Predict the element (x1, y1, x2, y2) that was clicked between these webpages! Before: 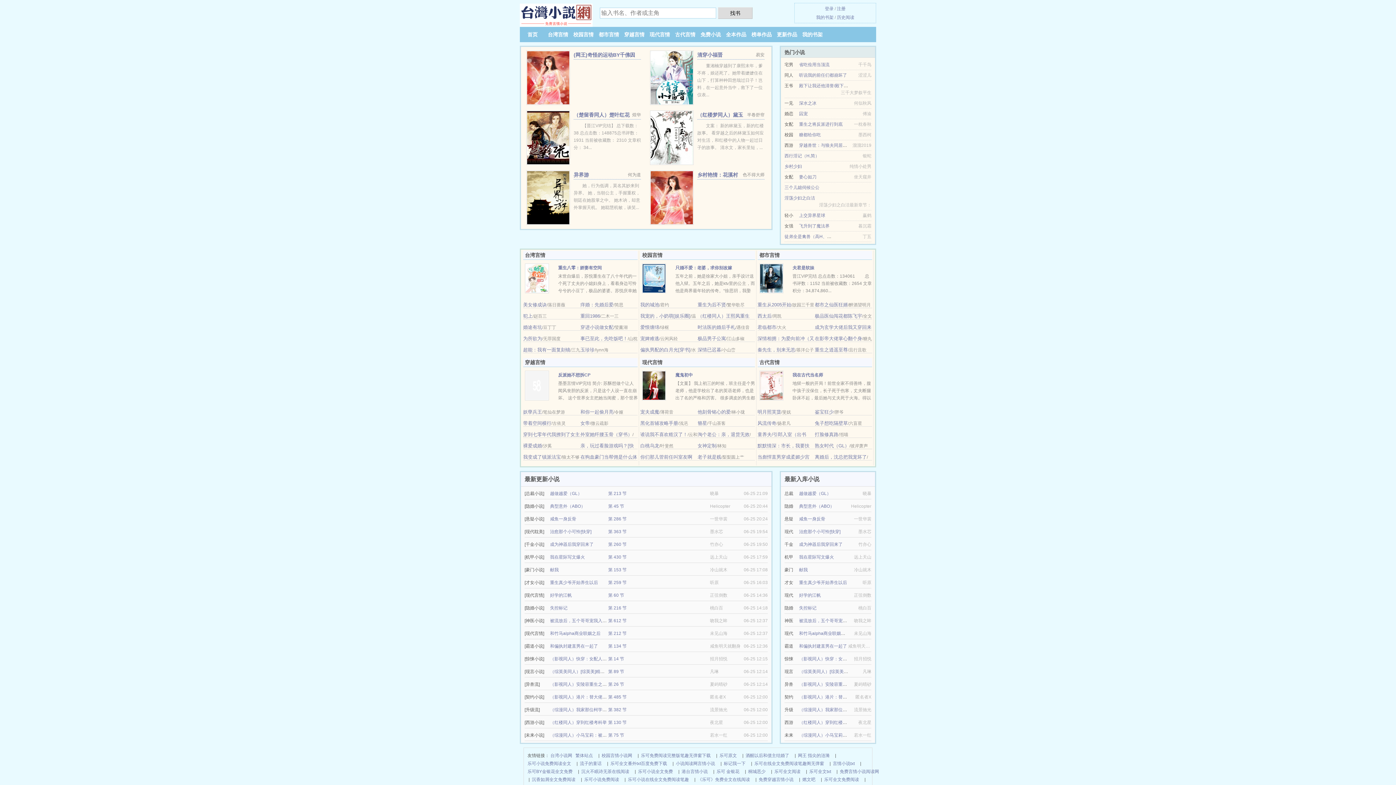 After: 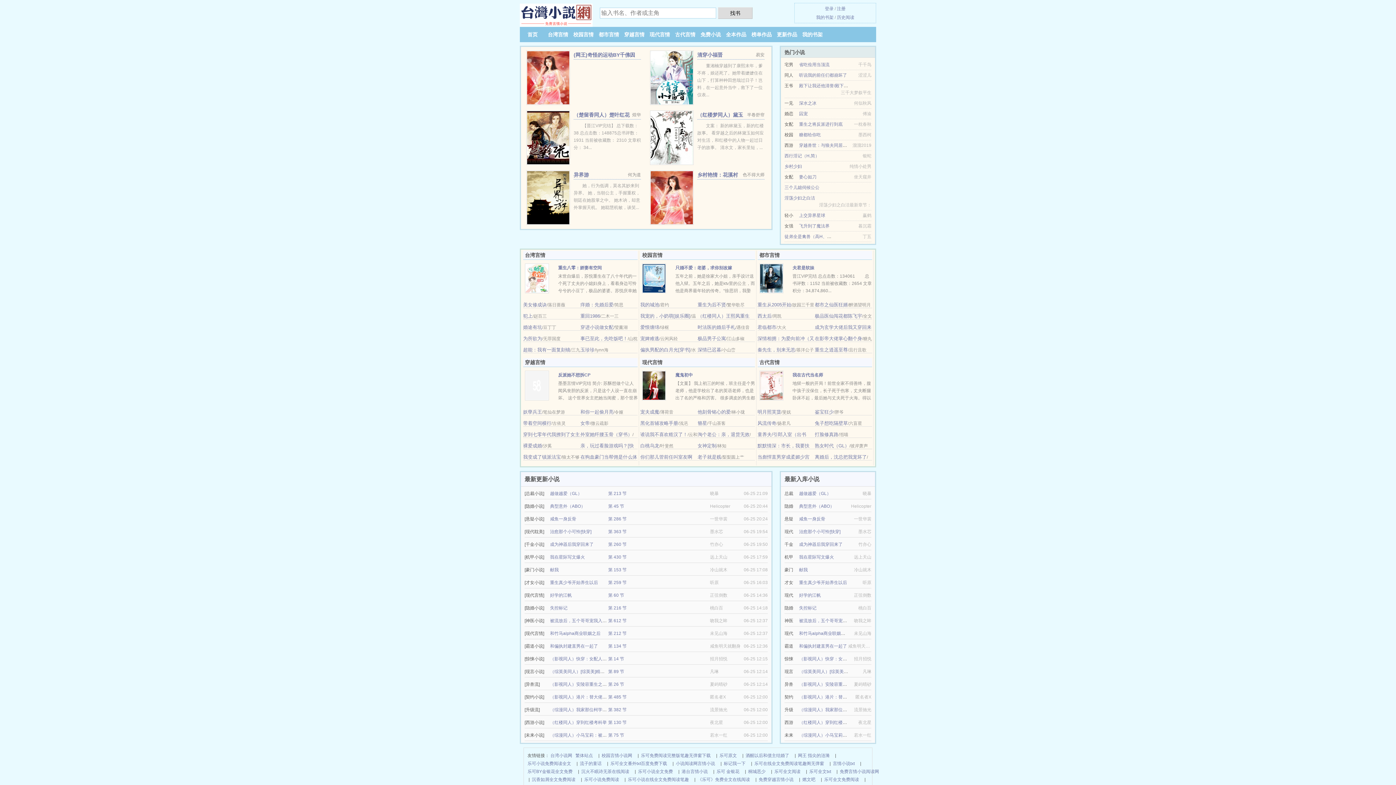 Action: label: 鉴宝狂少 bbox: (815, 409, 833, 414)